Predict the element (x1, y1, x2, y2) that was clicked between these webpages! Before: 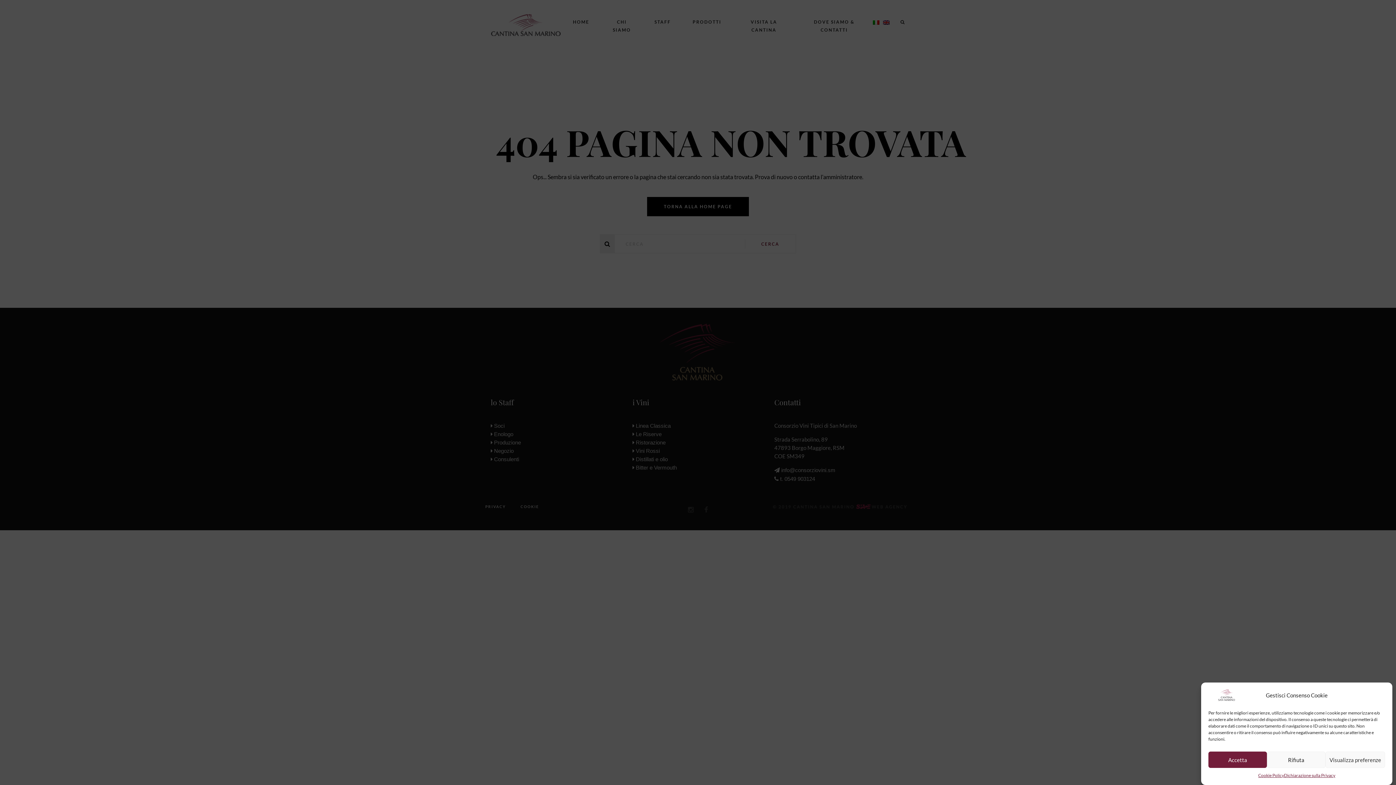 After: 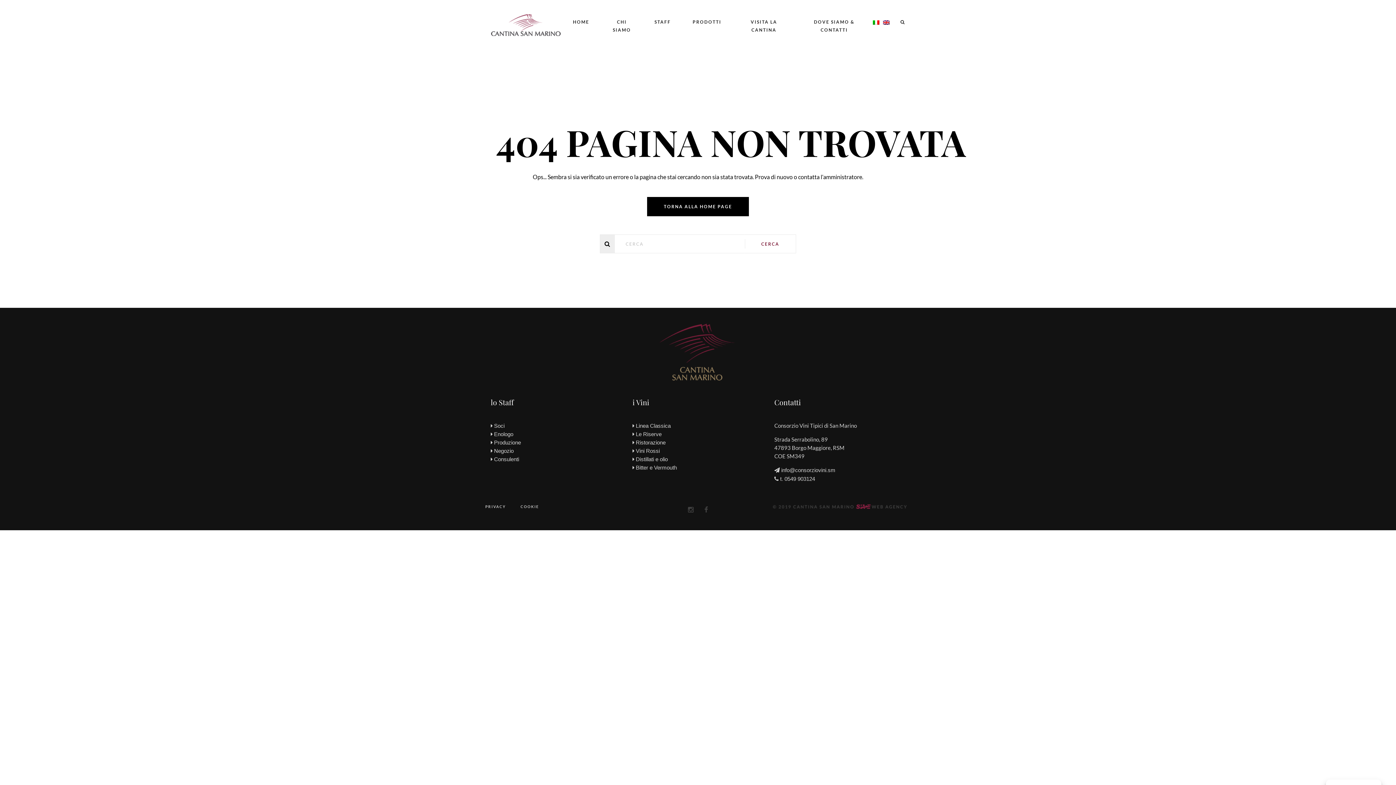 Action: bbox: (1208, 752, 1267, 768) label: Accetta